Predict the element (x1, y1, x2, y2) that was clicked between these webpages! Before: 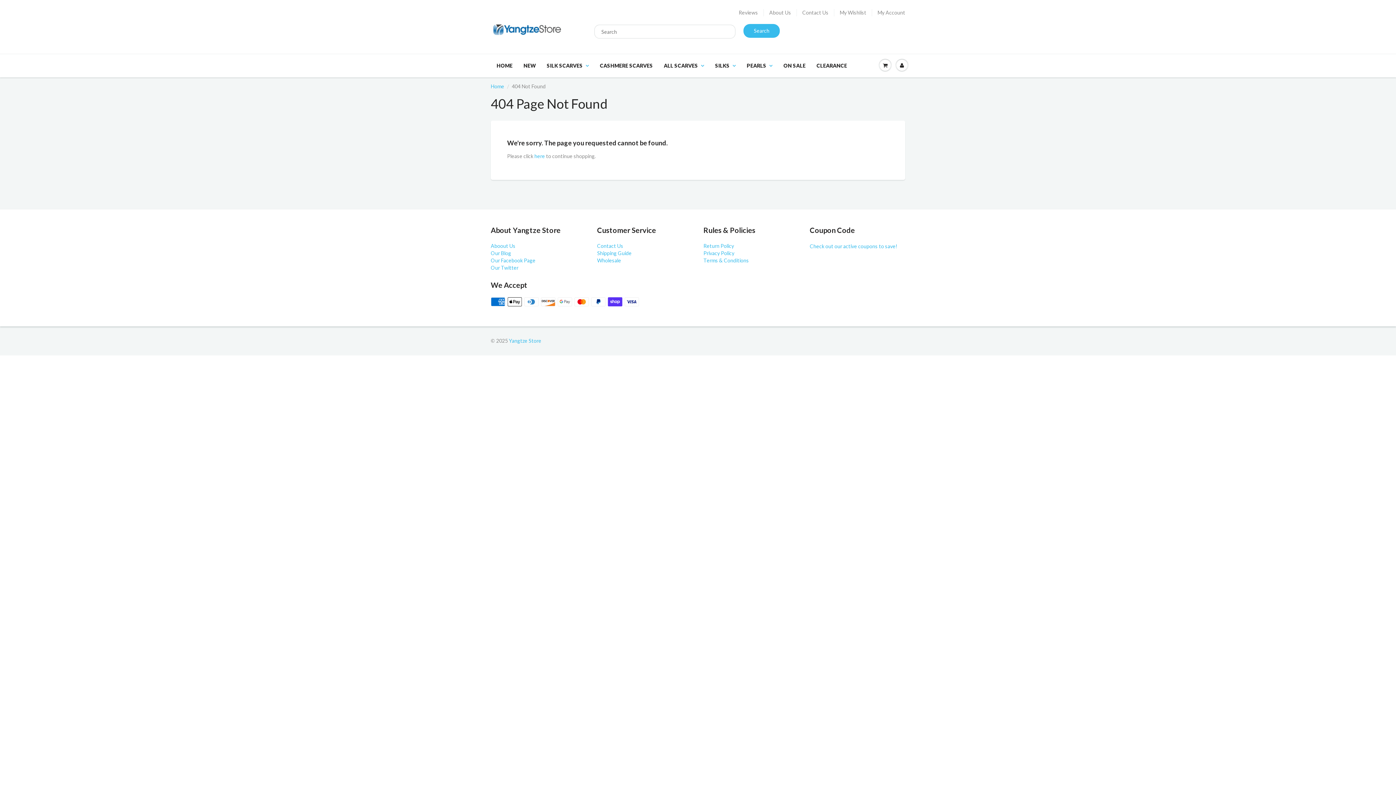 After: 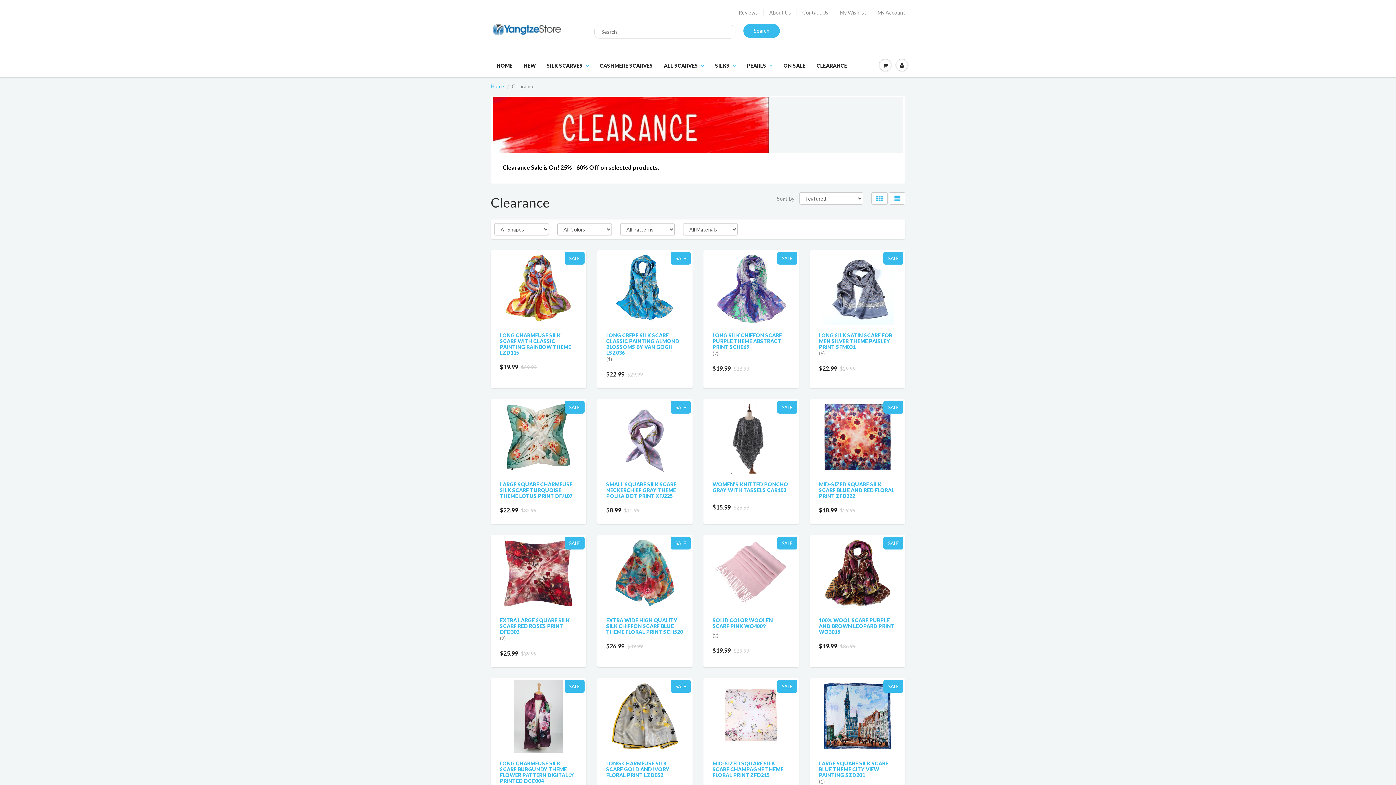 Action: label: CLEARANCE bbox: (811, 54, 852, 77)